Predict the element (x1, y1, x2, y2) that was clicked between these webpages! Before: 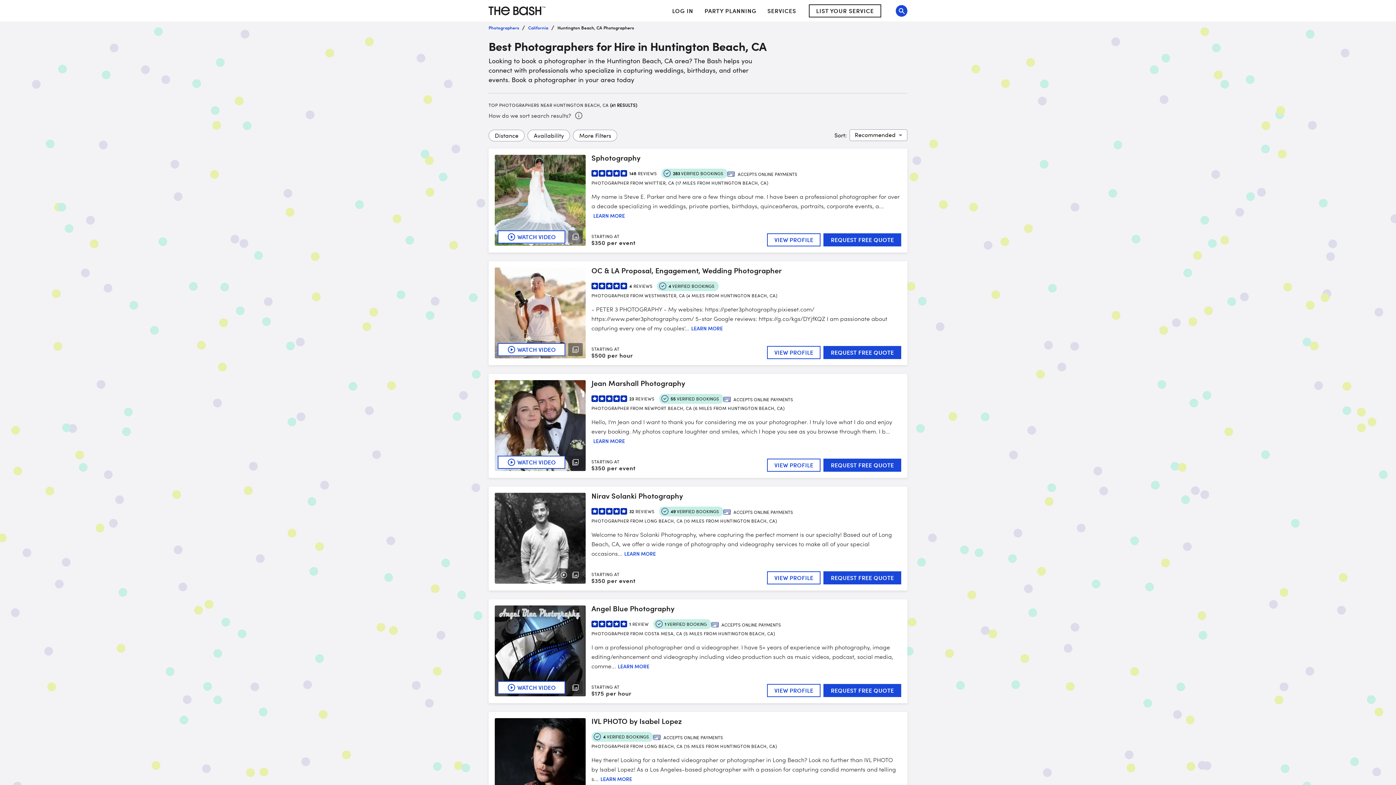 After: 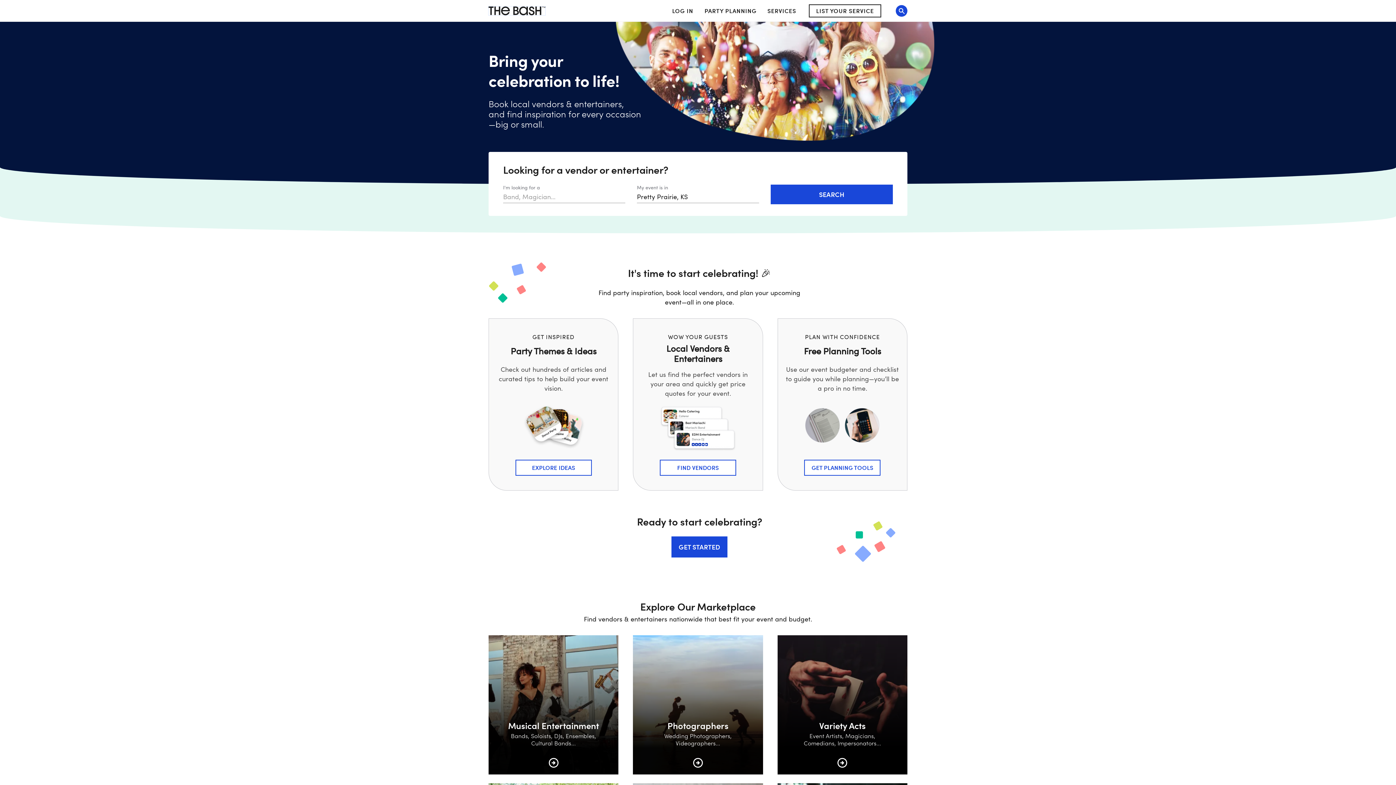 Action: bbox: (488, 6, 545, 15) label: The Bash Home